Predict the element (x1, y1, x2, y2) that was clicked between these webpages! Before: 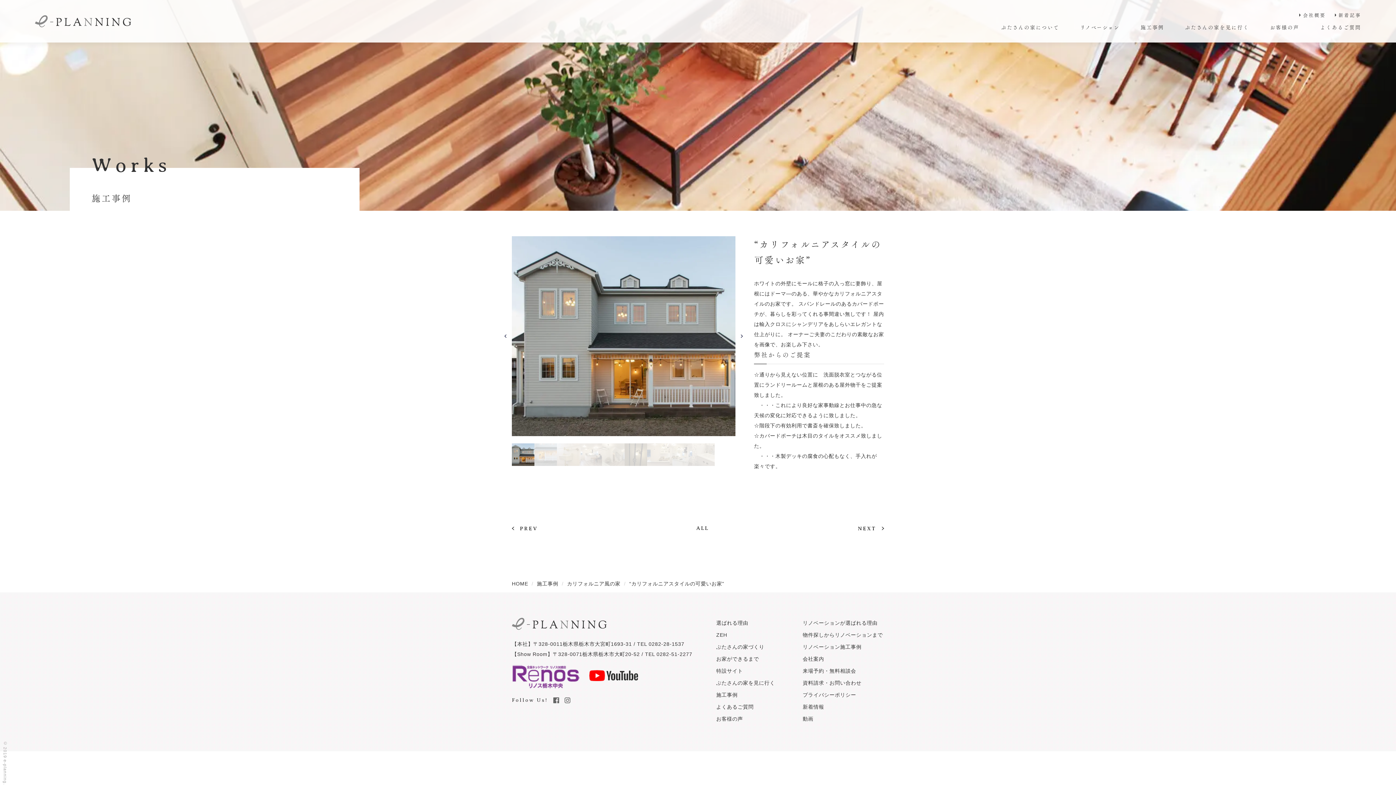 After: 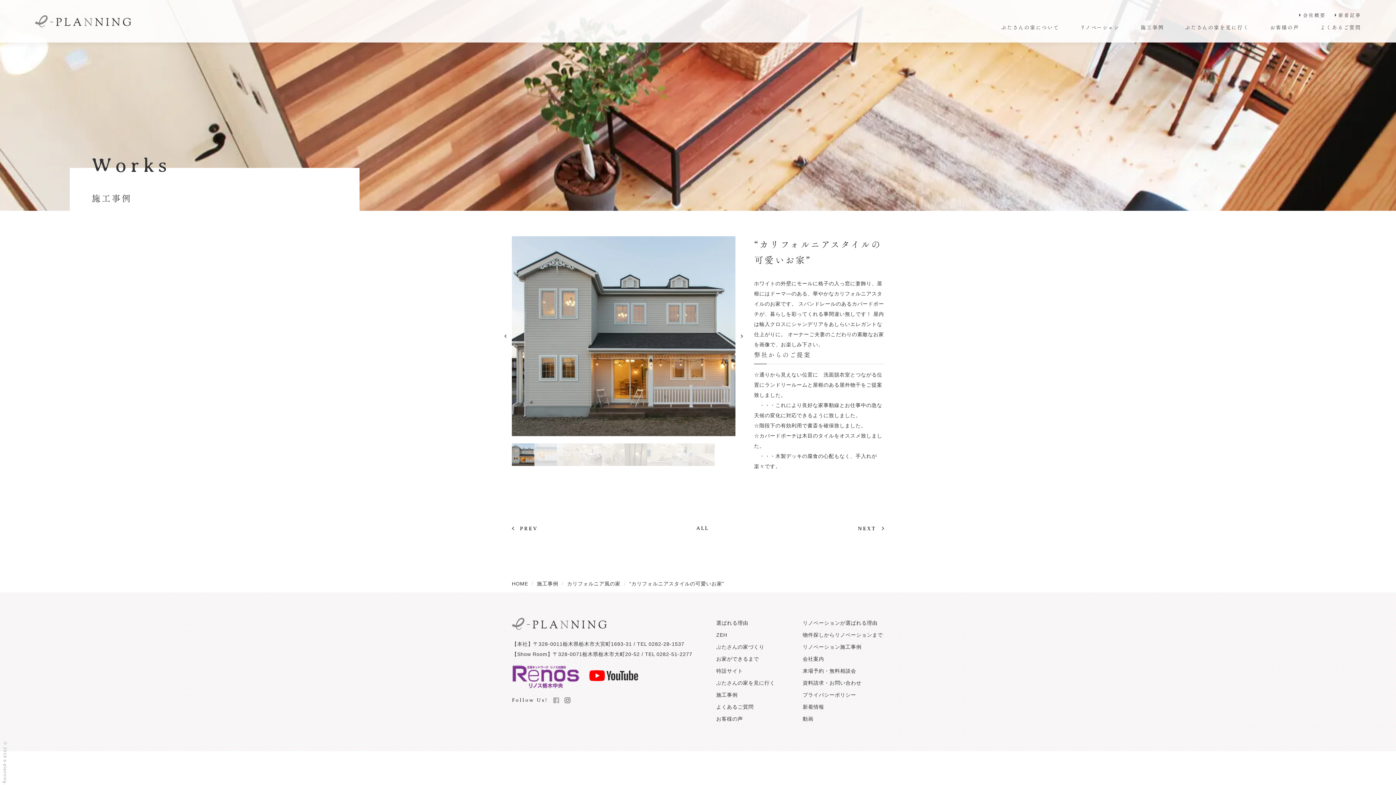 Action: bbox: (553, 697, 559, 703)